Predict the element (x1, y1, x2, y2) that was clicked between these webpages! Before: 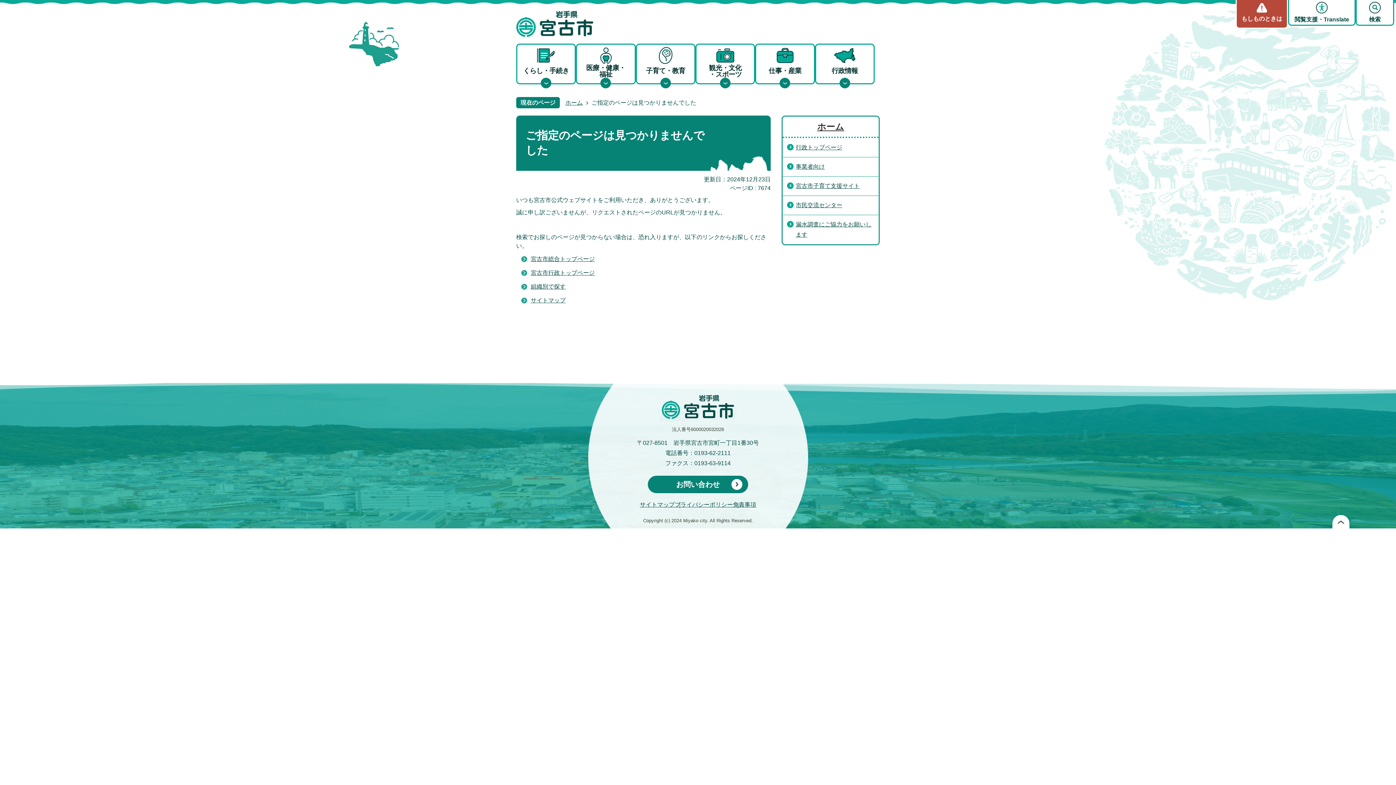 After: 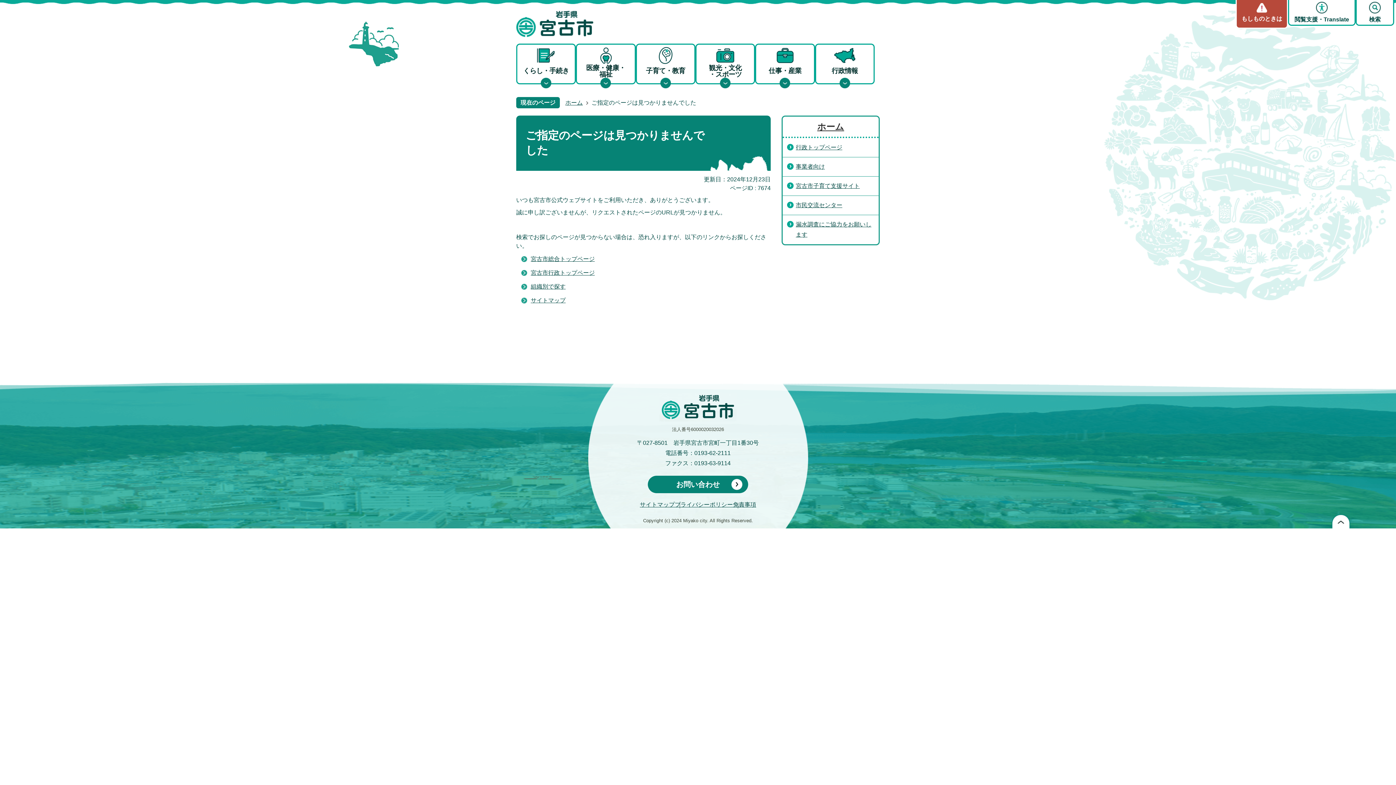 Action: bbox: (1332, 514, 1350, 528)